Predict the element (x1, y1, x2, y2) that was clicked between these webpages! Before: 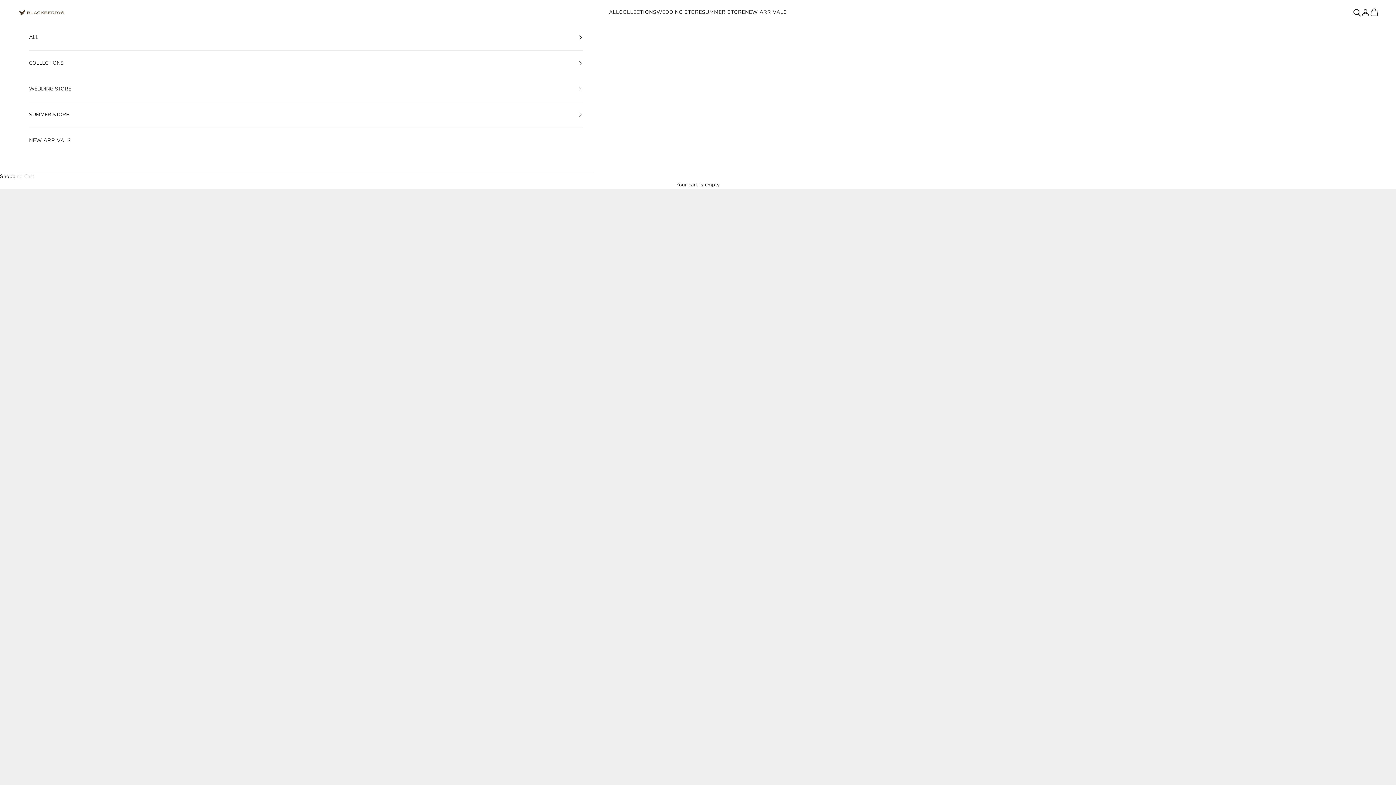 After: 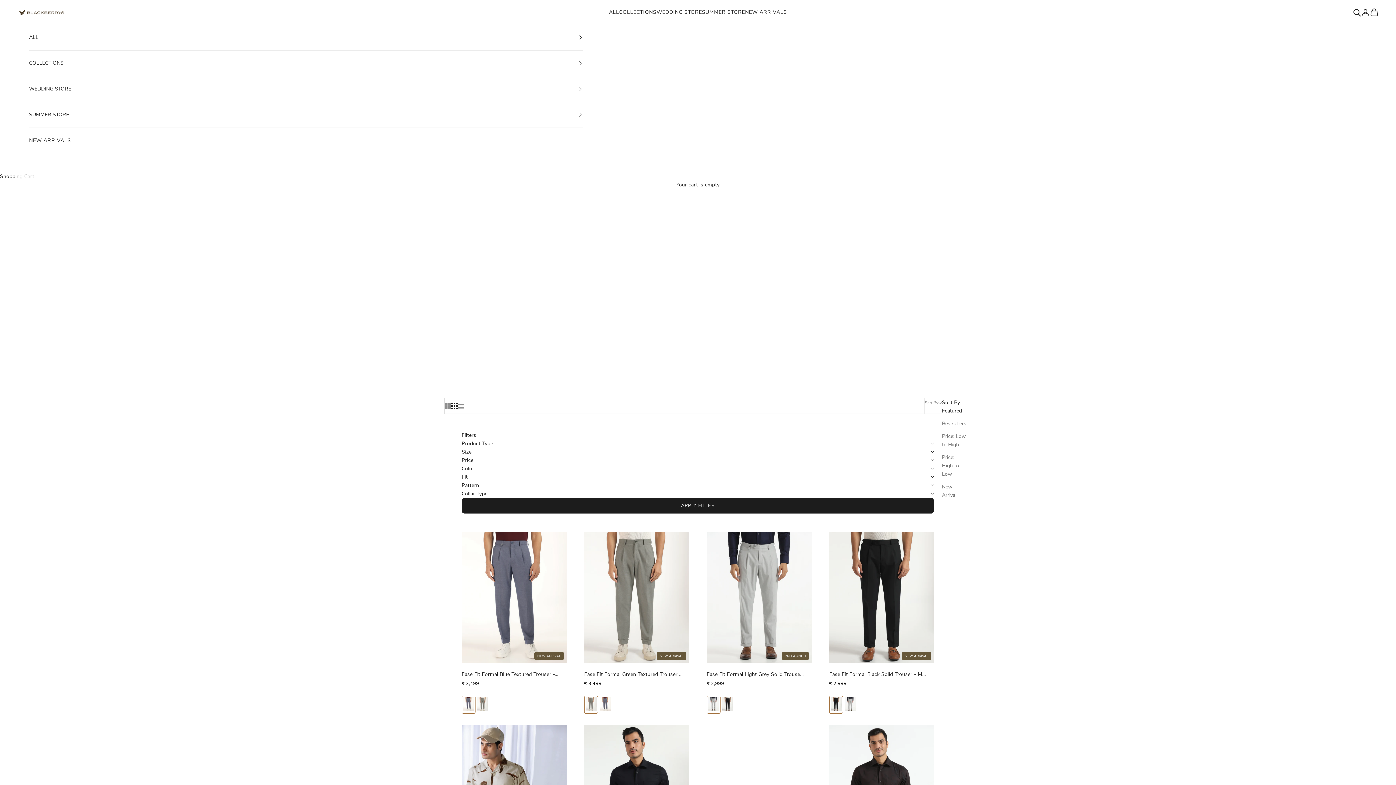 Action: bbox: (745, 6, 787, 17) label: NEW ARRIVALS